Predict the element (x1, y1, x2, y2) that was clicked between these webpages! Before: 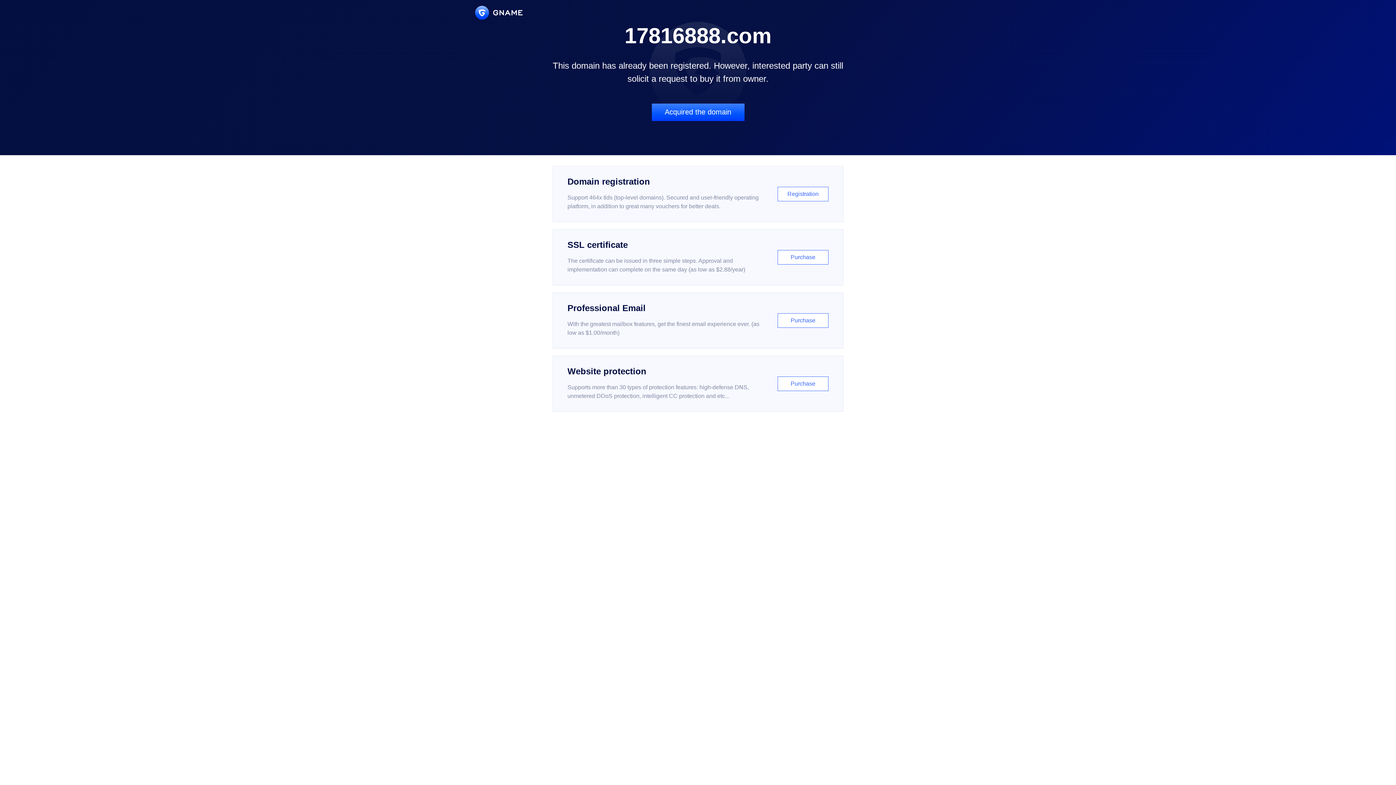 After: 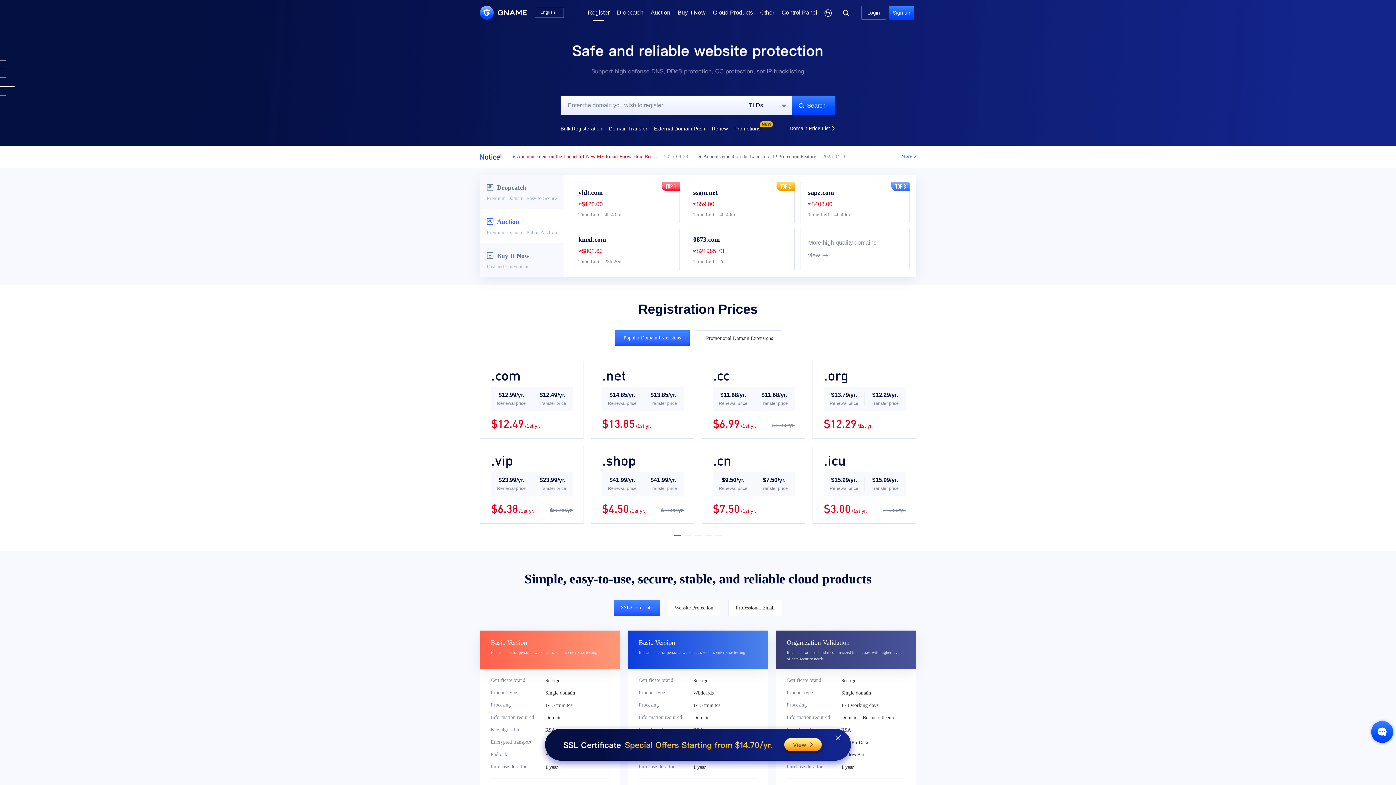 Action: label: Domain registration

Support 464x tlds (top-level domains). Secured and user-friendly operating platform, in addition to great many vouchers for better deals.

Registration bbox: (552, 166, 843, 222)